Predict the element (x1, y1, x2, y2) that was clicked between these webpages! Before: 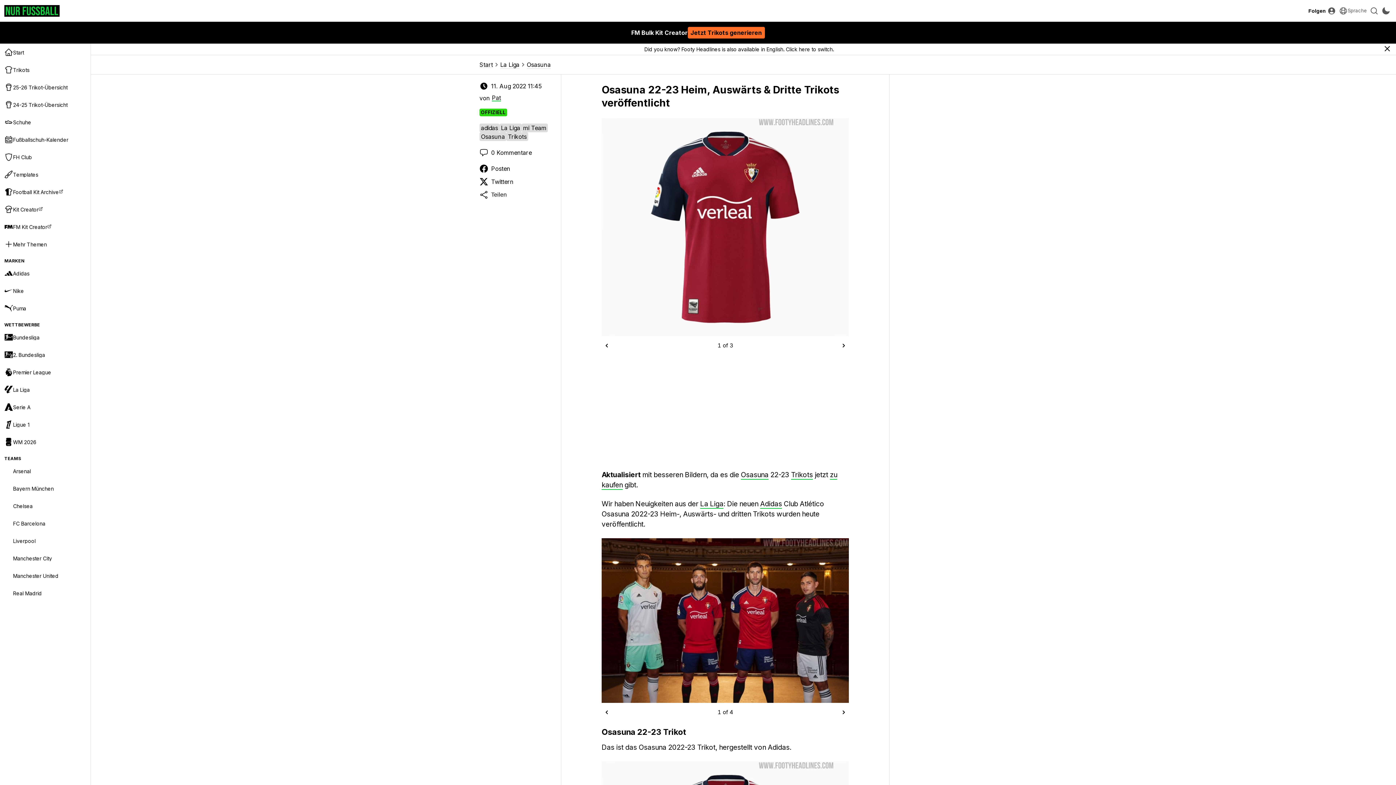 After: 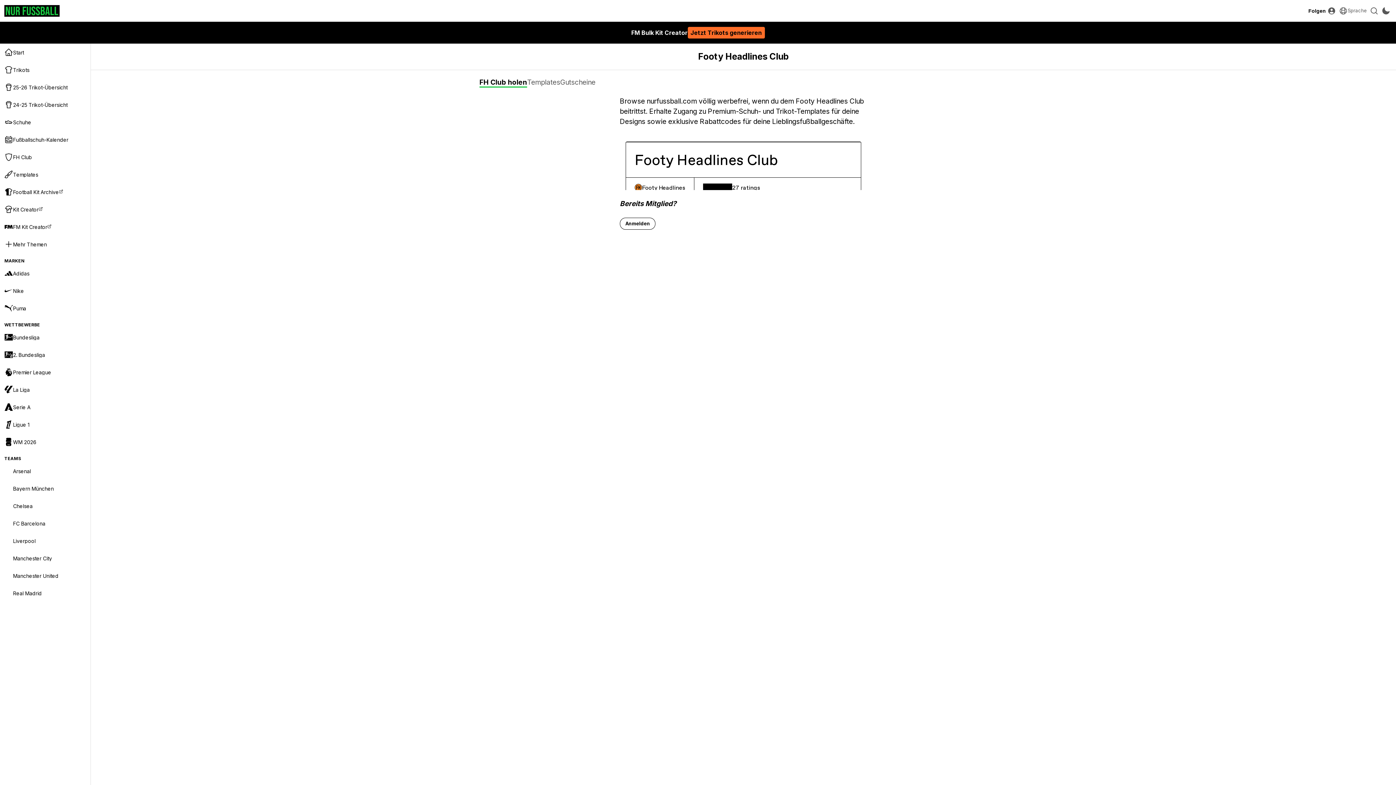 Action: label: FH Club bbox: (0, 148, 90, 165)